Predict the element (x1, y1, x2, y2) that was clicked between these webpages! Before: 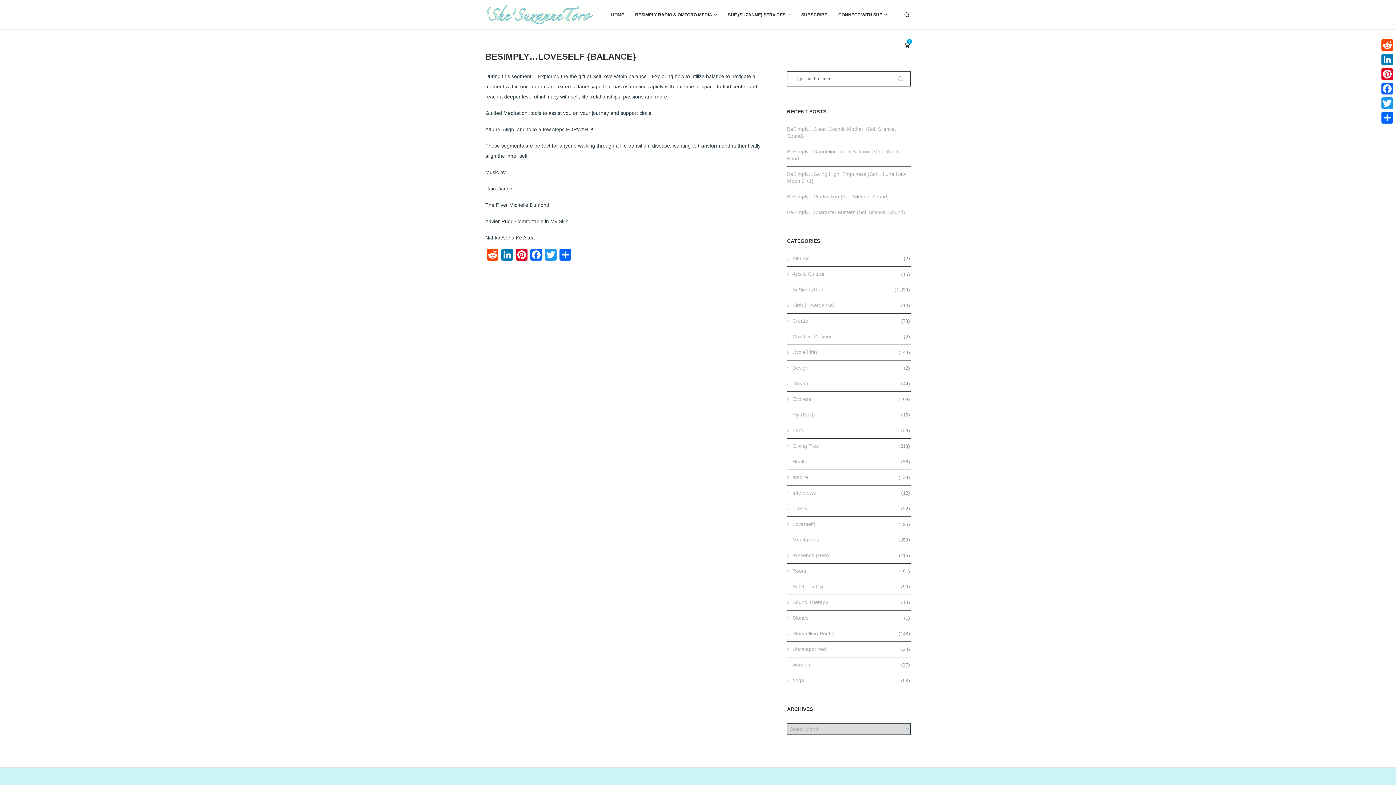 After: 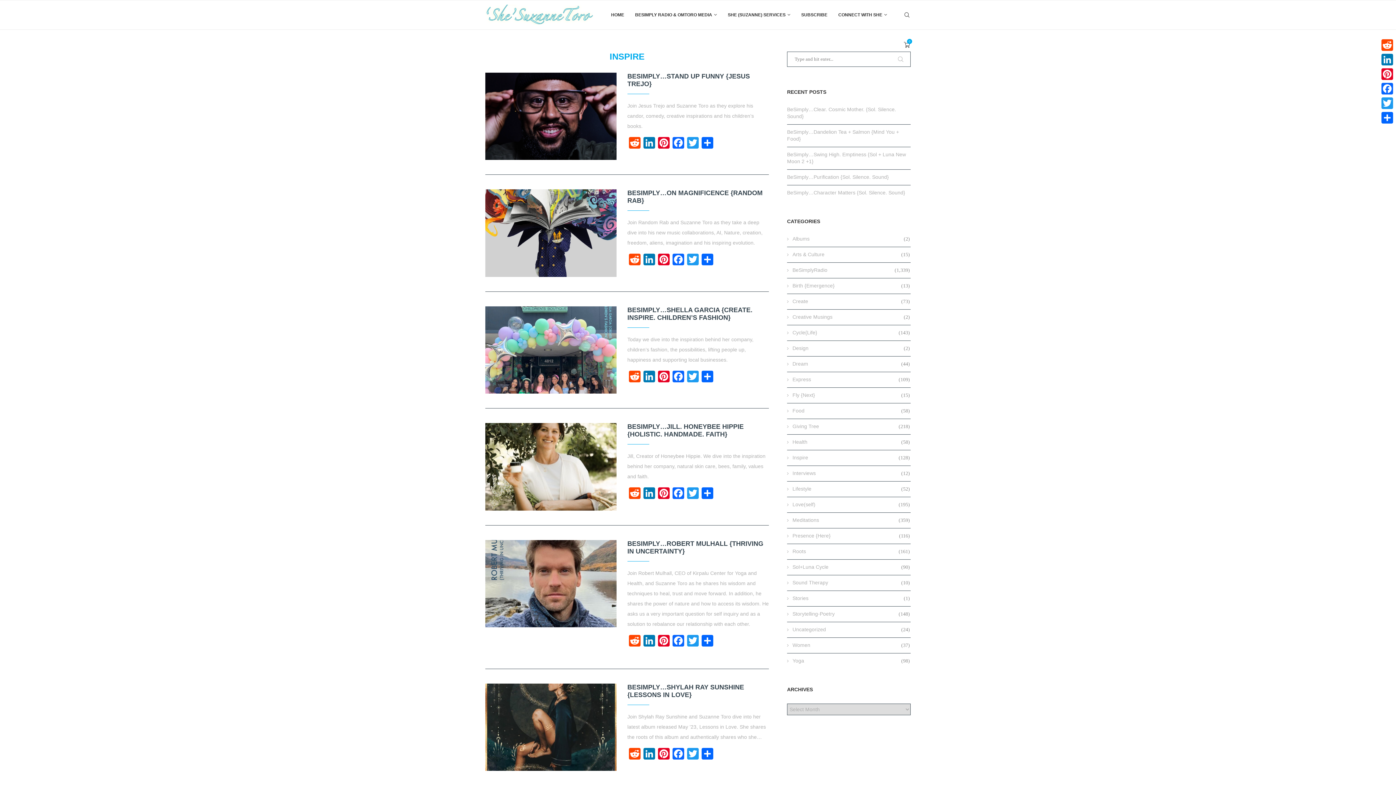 Action: label: Inspire
(128) bbox: (787, 474, 910, 481)